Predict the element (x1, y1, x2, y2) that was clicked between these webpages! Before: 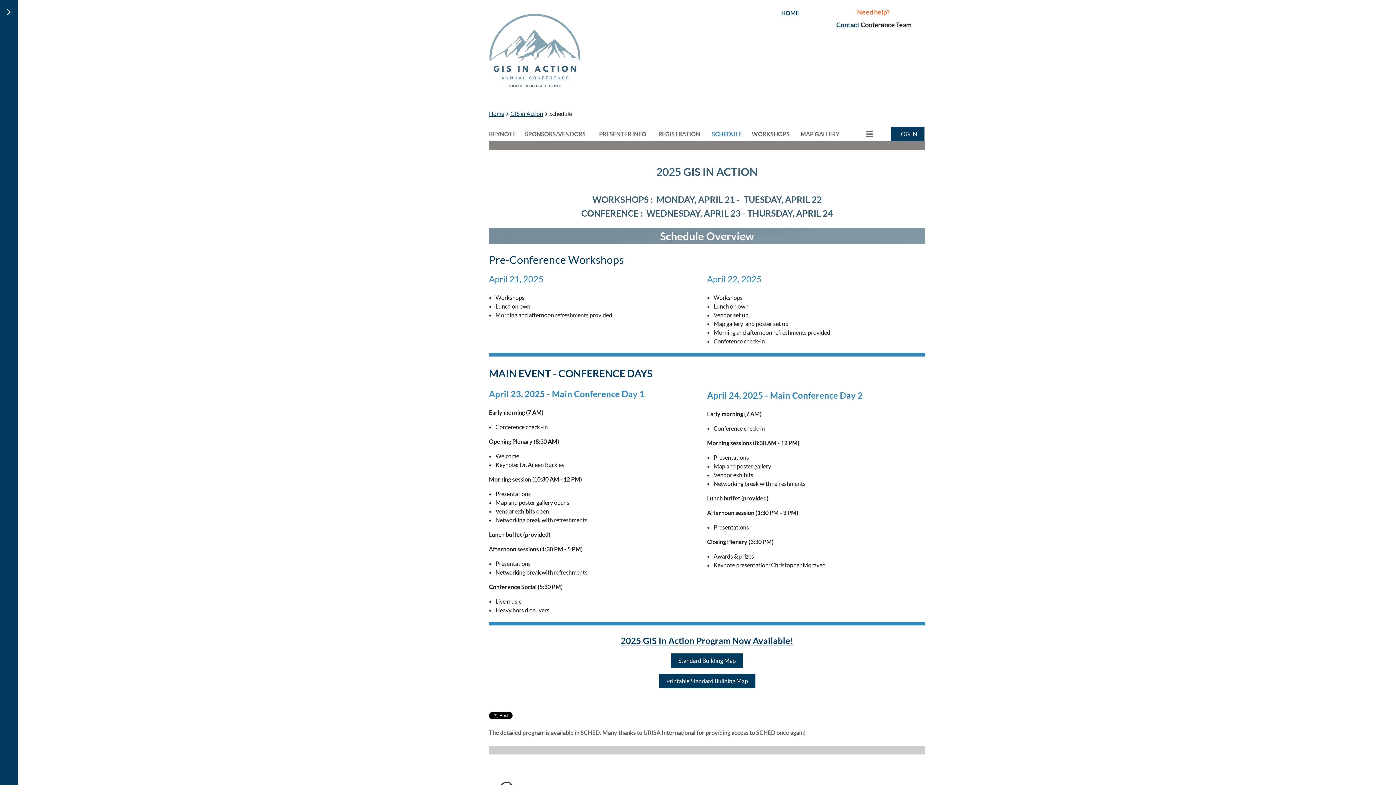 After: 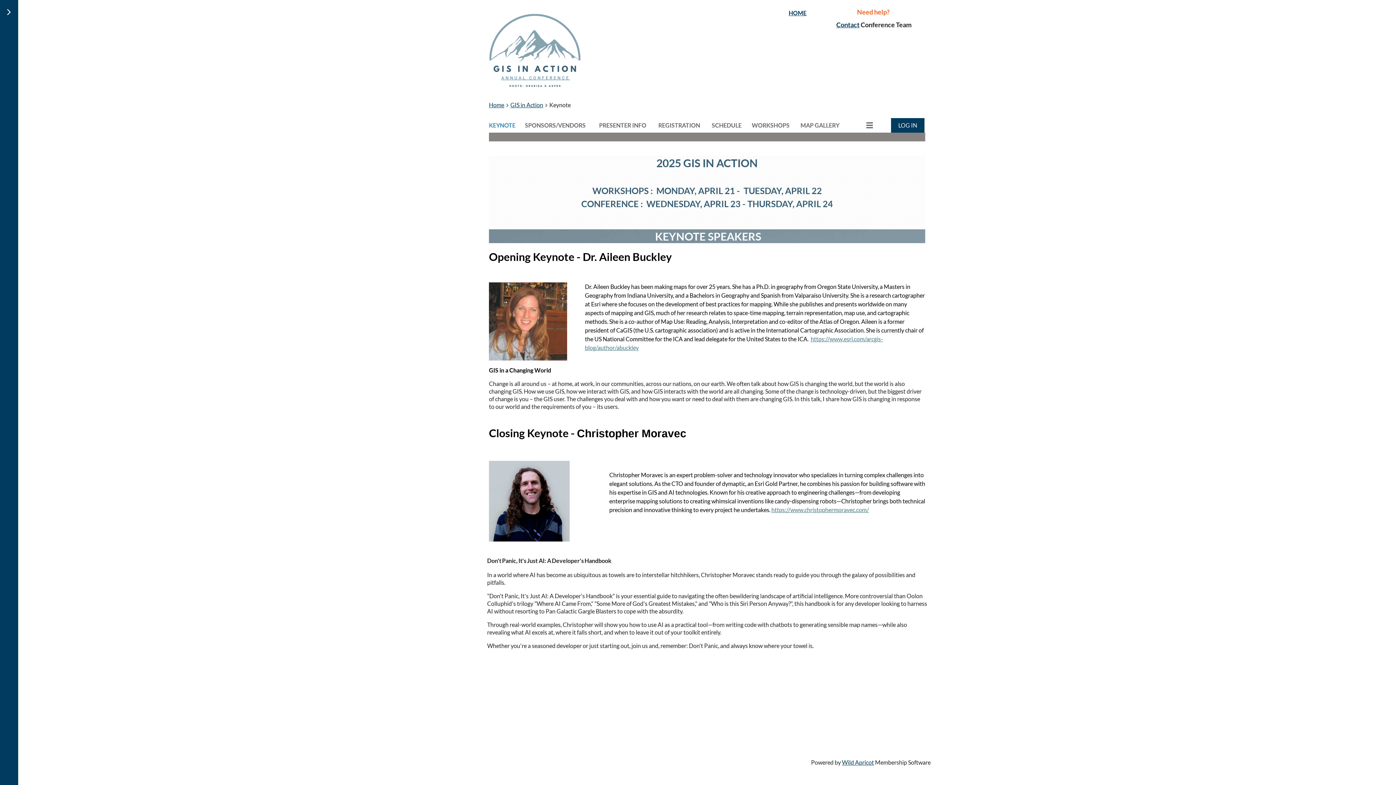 Action: label: KEYNOTE bbox: (489, 126, 525, 141)